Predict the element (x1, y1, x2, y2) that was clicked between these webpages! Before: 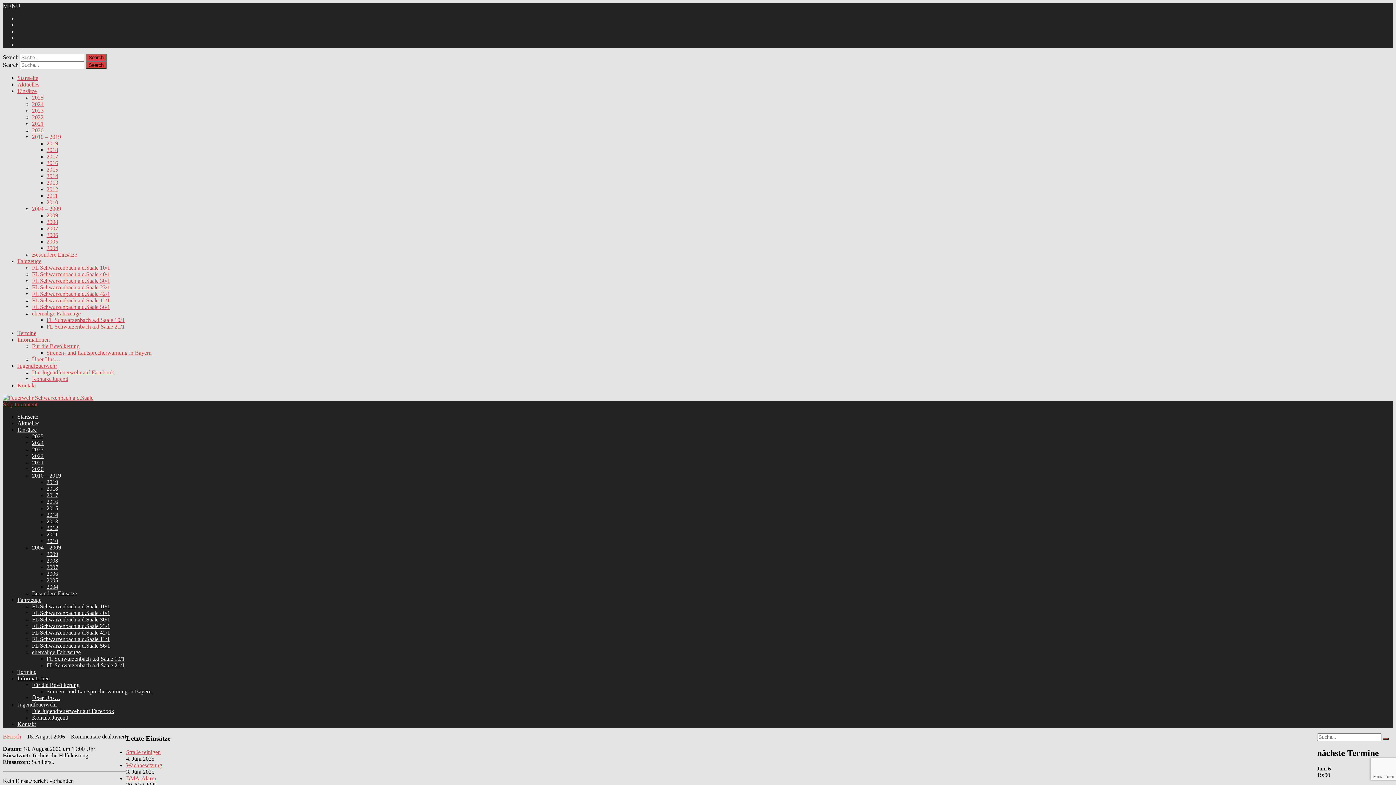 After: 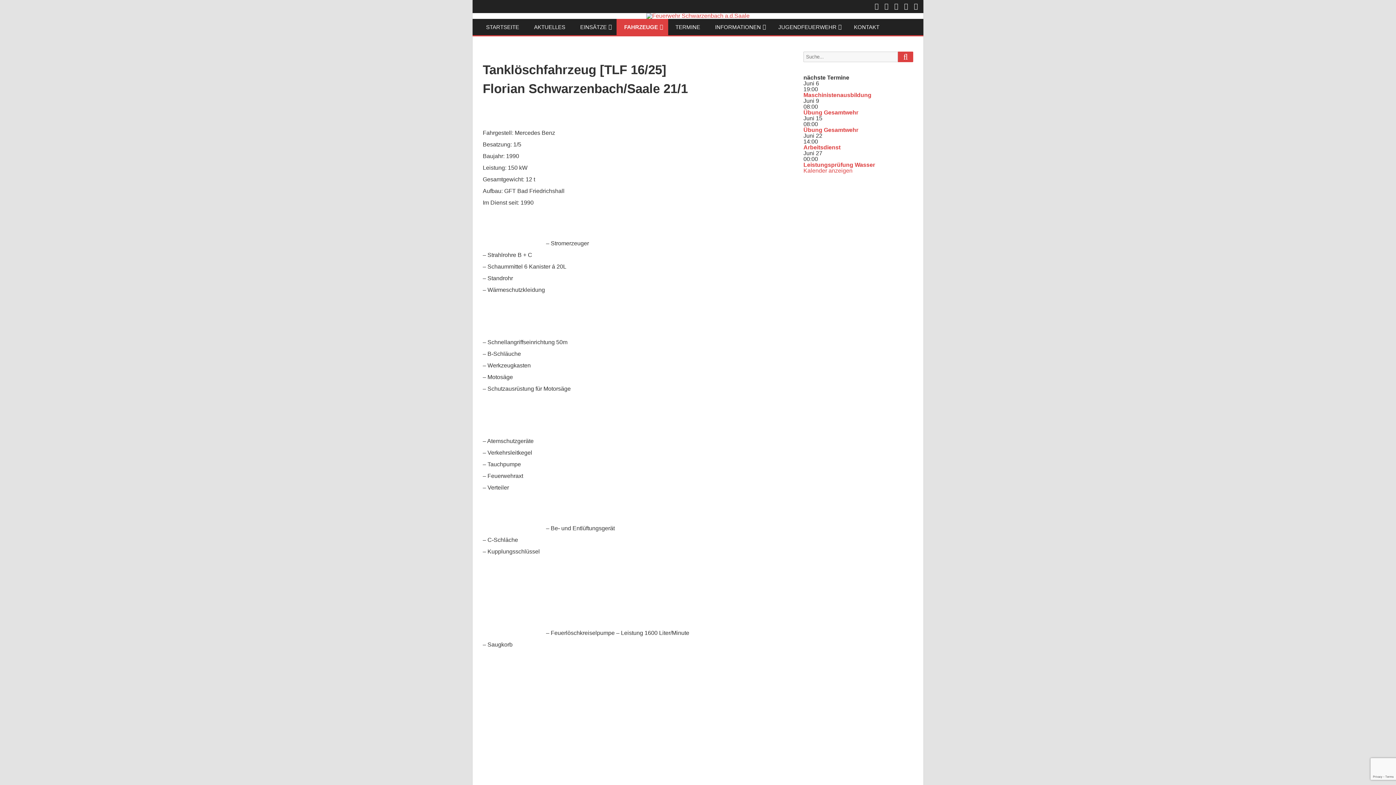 Action: label: FL Schwarzenbach a.d.Saale 21/1 bbox: (46, 323, 124, 329)